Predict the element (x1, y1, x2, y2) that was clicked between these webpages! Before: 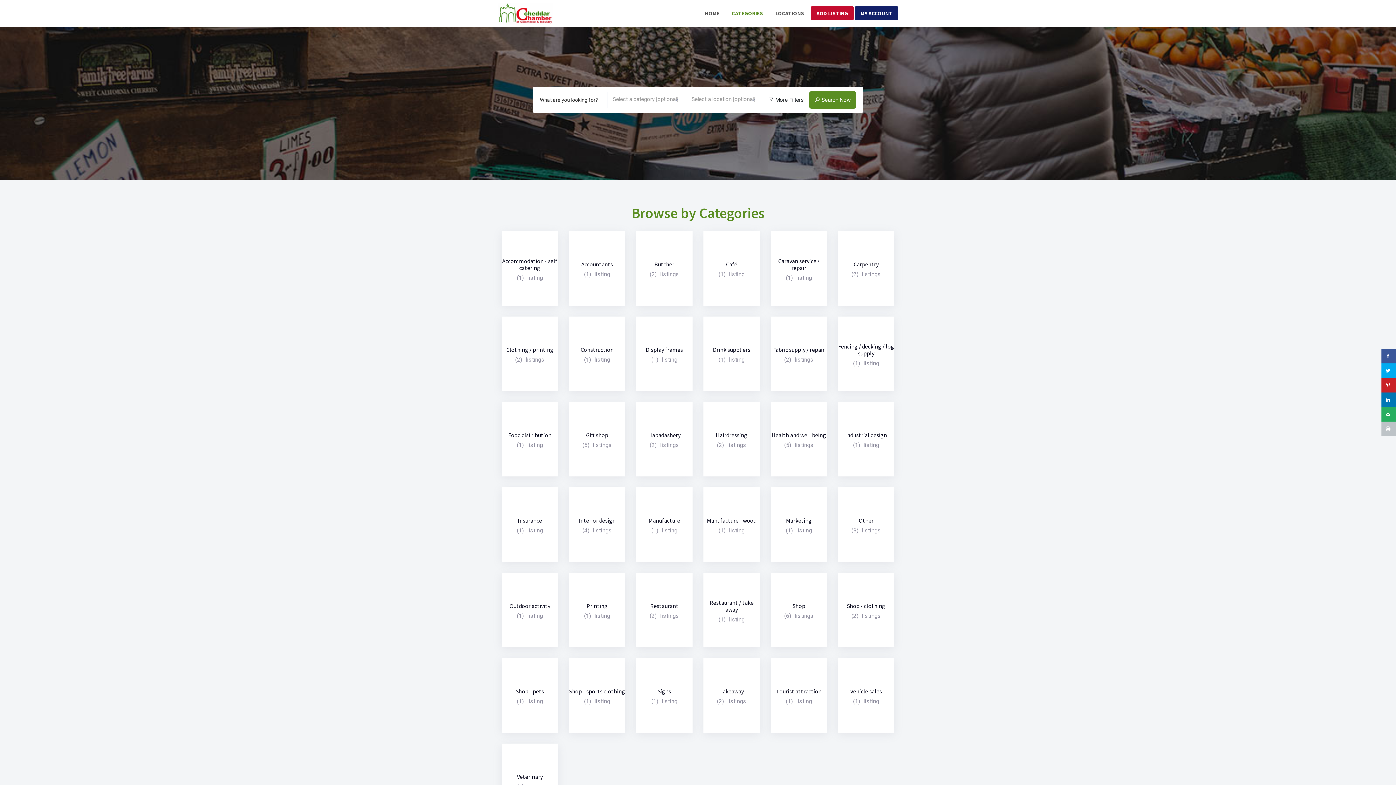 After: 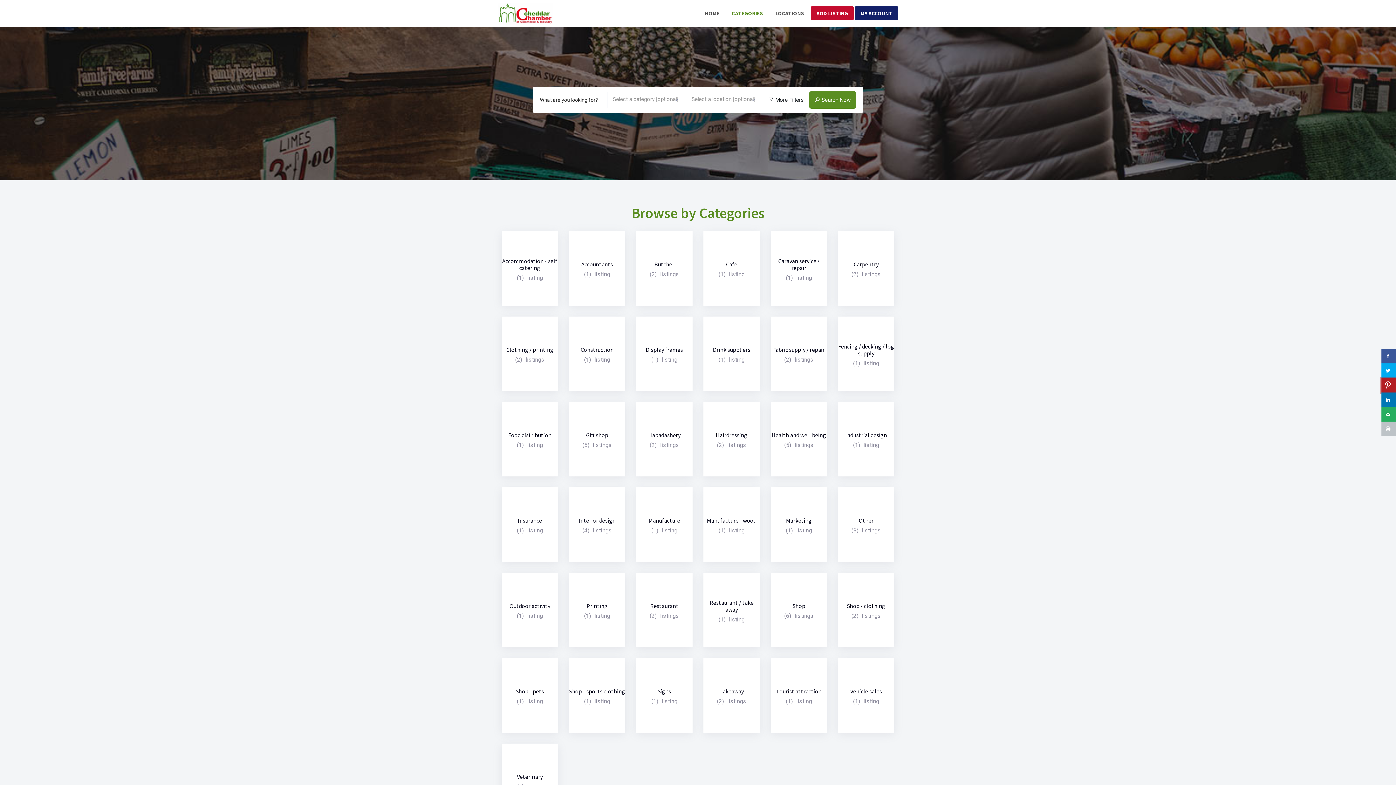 Action: bbox: (1381, 378, 1396, 392) label: Save to Pinterest